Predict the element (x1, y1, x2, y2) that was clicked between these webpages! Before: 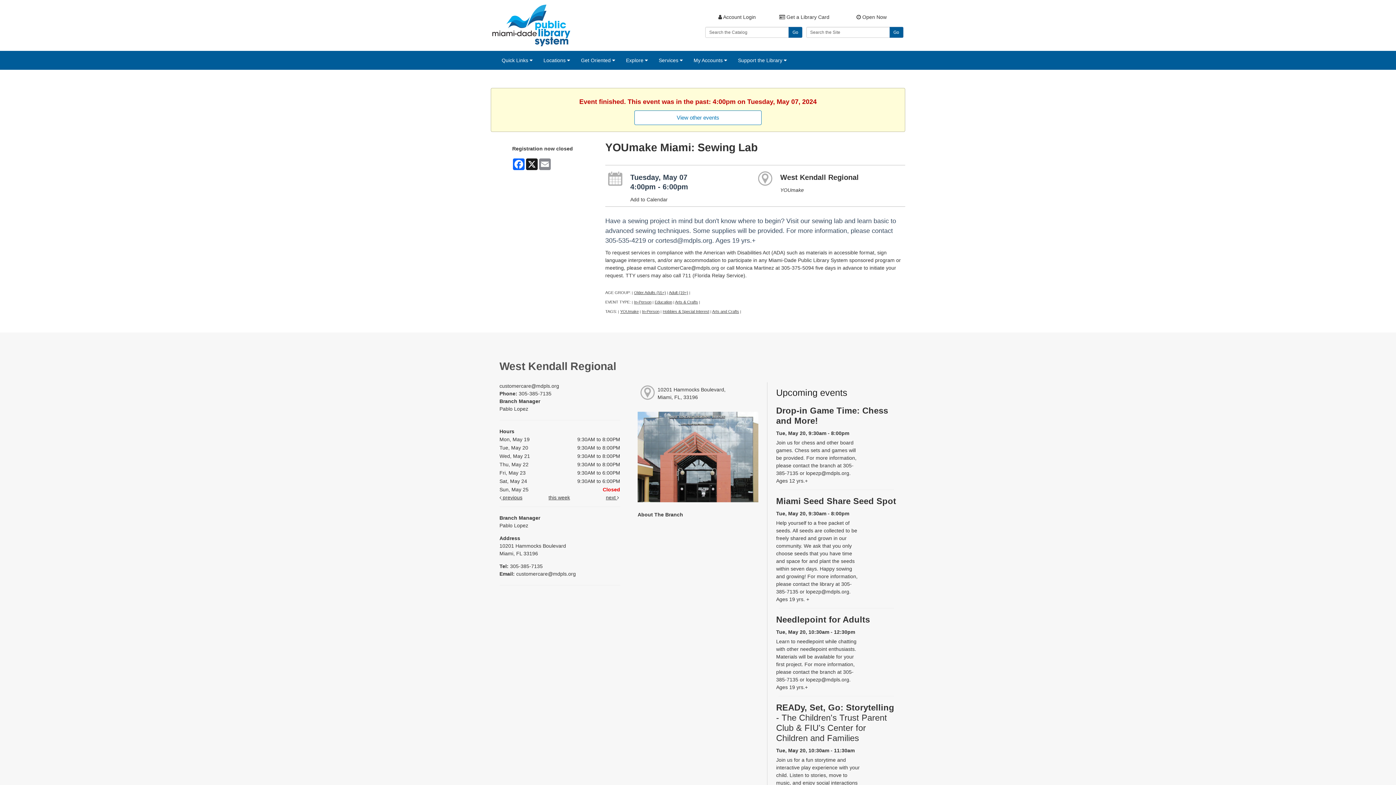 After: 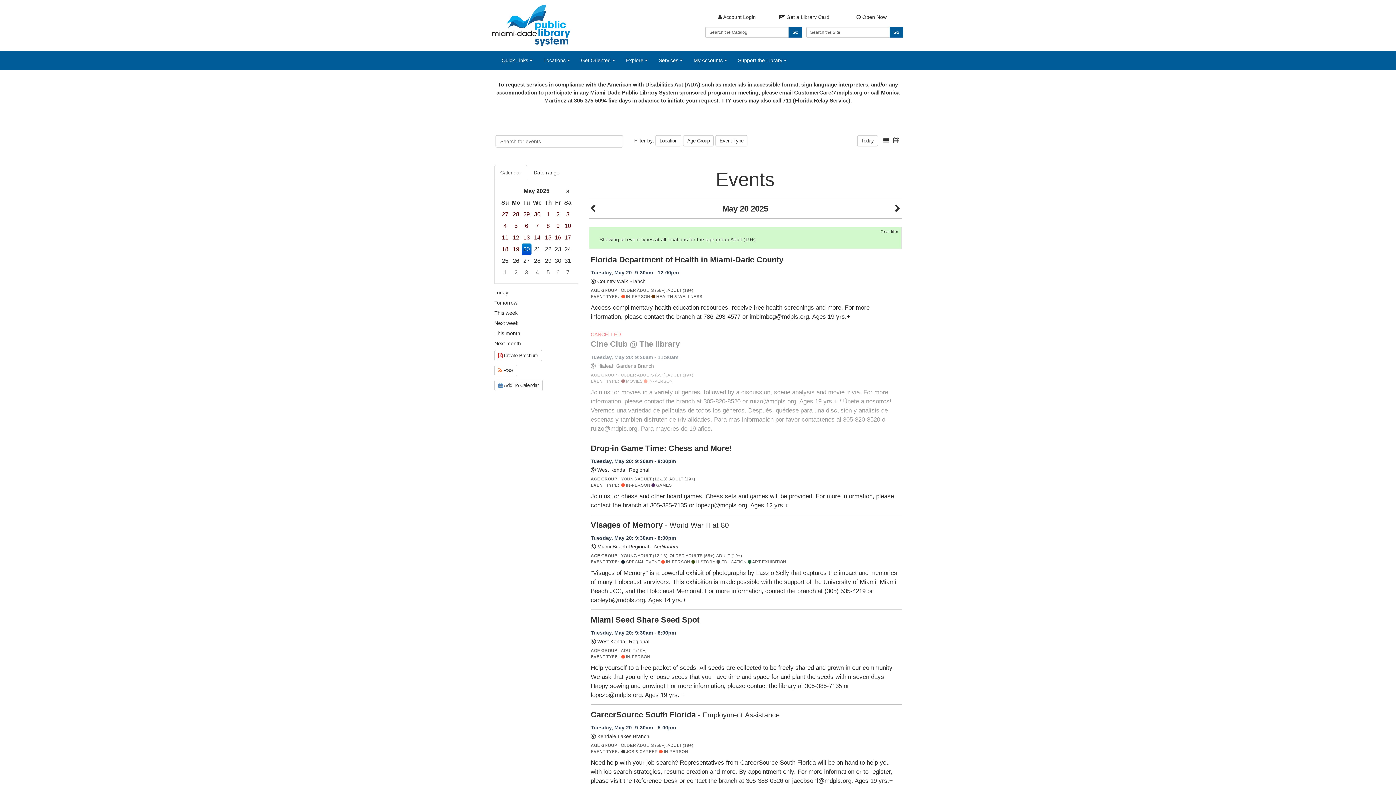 Action: label: Adult (19+) bbox: (669, 290, 688, 295)